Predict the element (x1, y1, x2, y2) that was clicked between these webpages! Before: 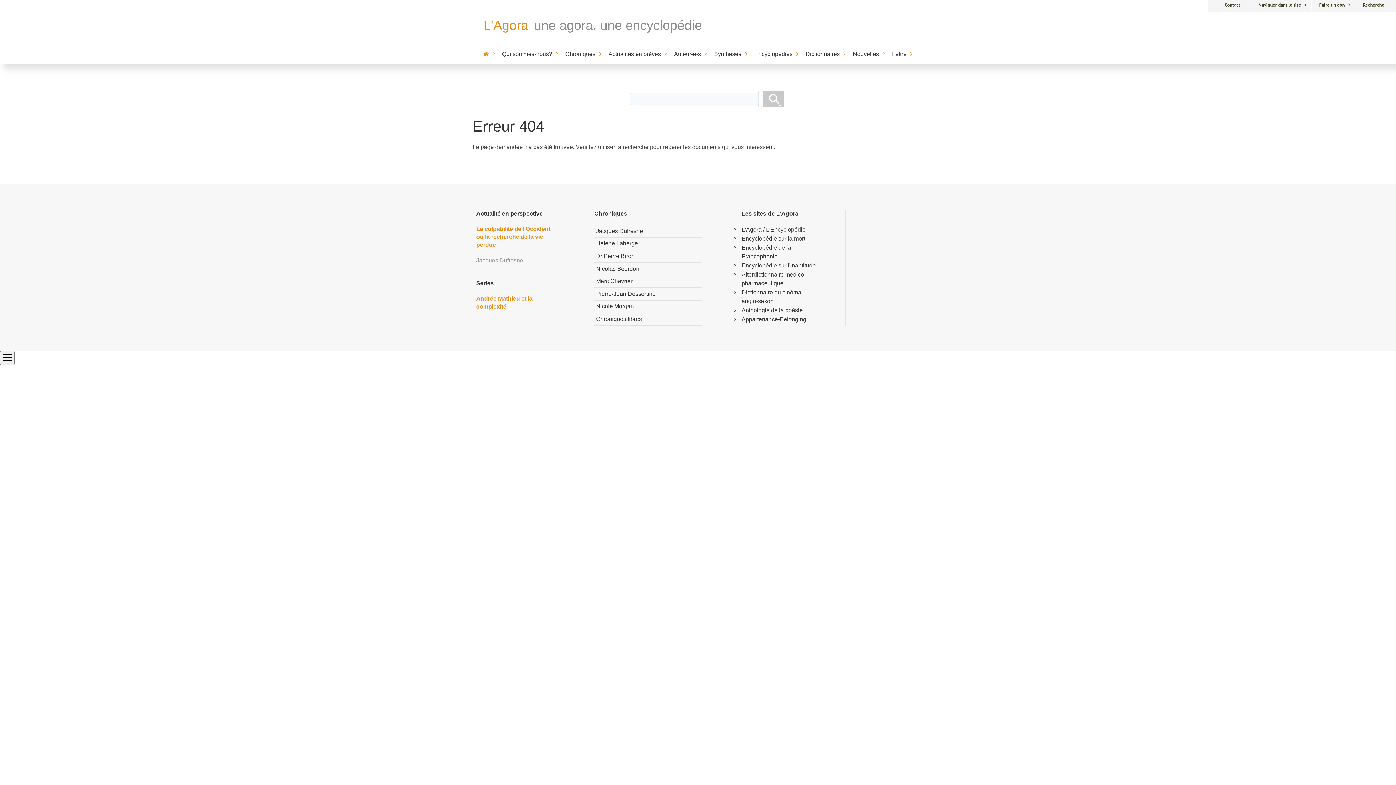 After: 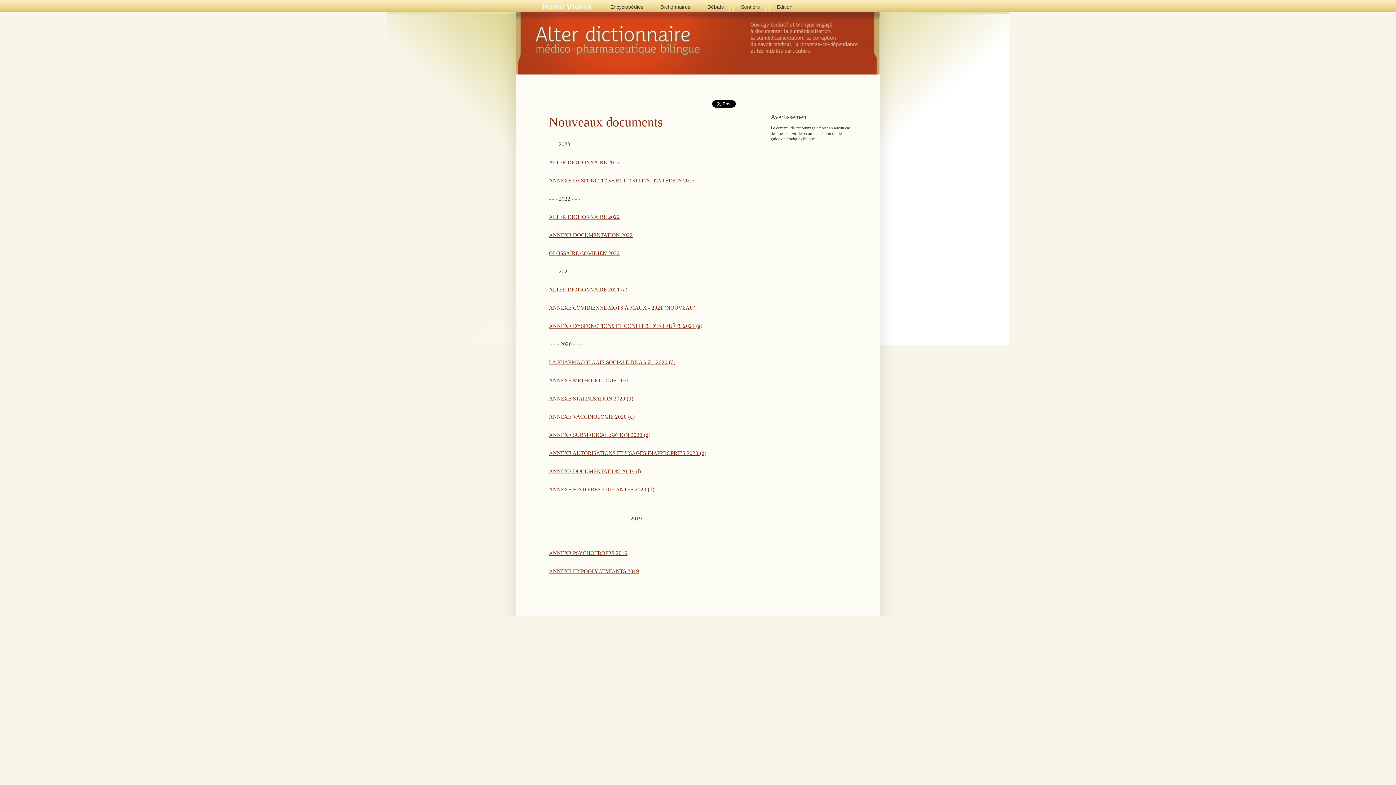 Action: label: Alterdictionnaire médico-pharmaceutique bbox: (741, 270, 816, 288)